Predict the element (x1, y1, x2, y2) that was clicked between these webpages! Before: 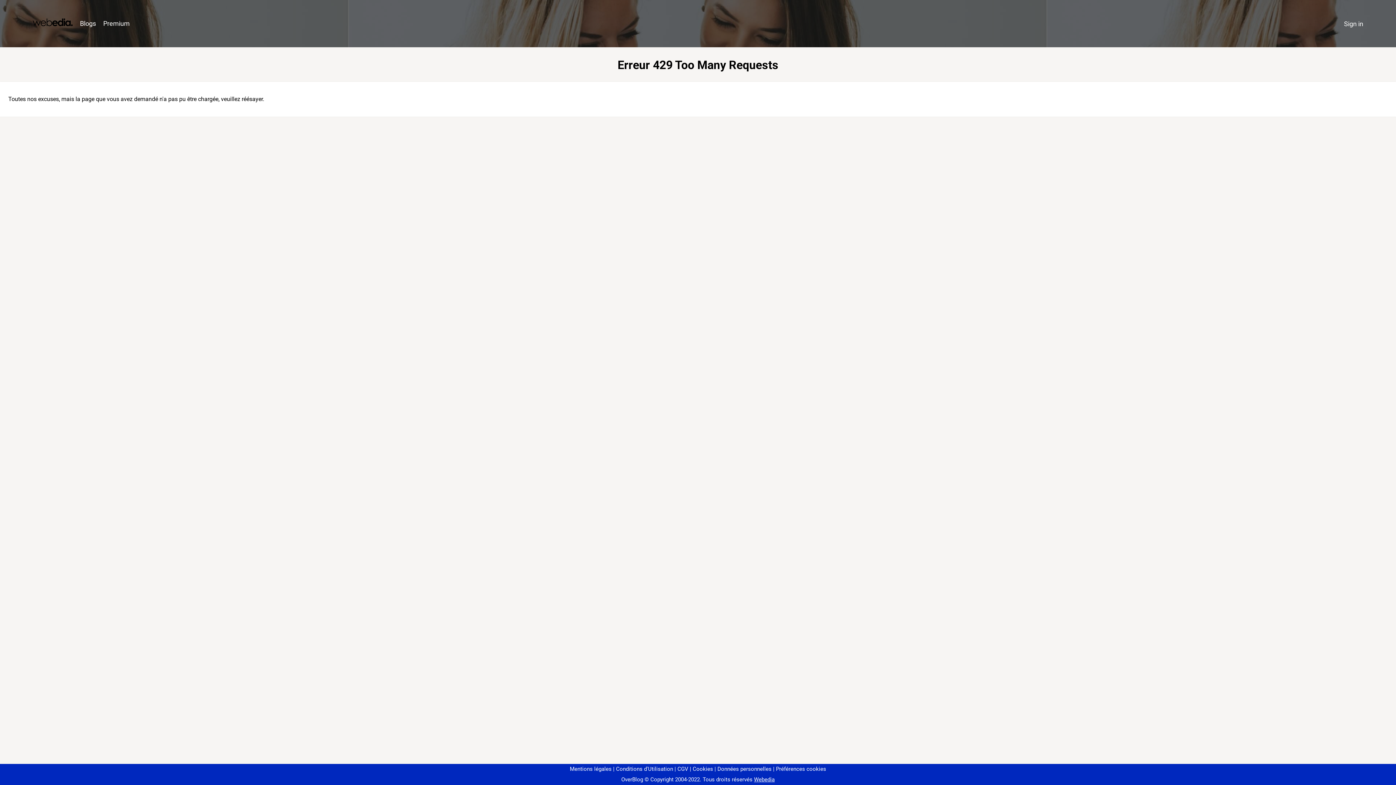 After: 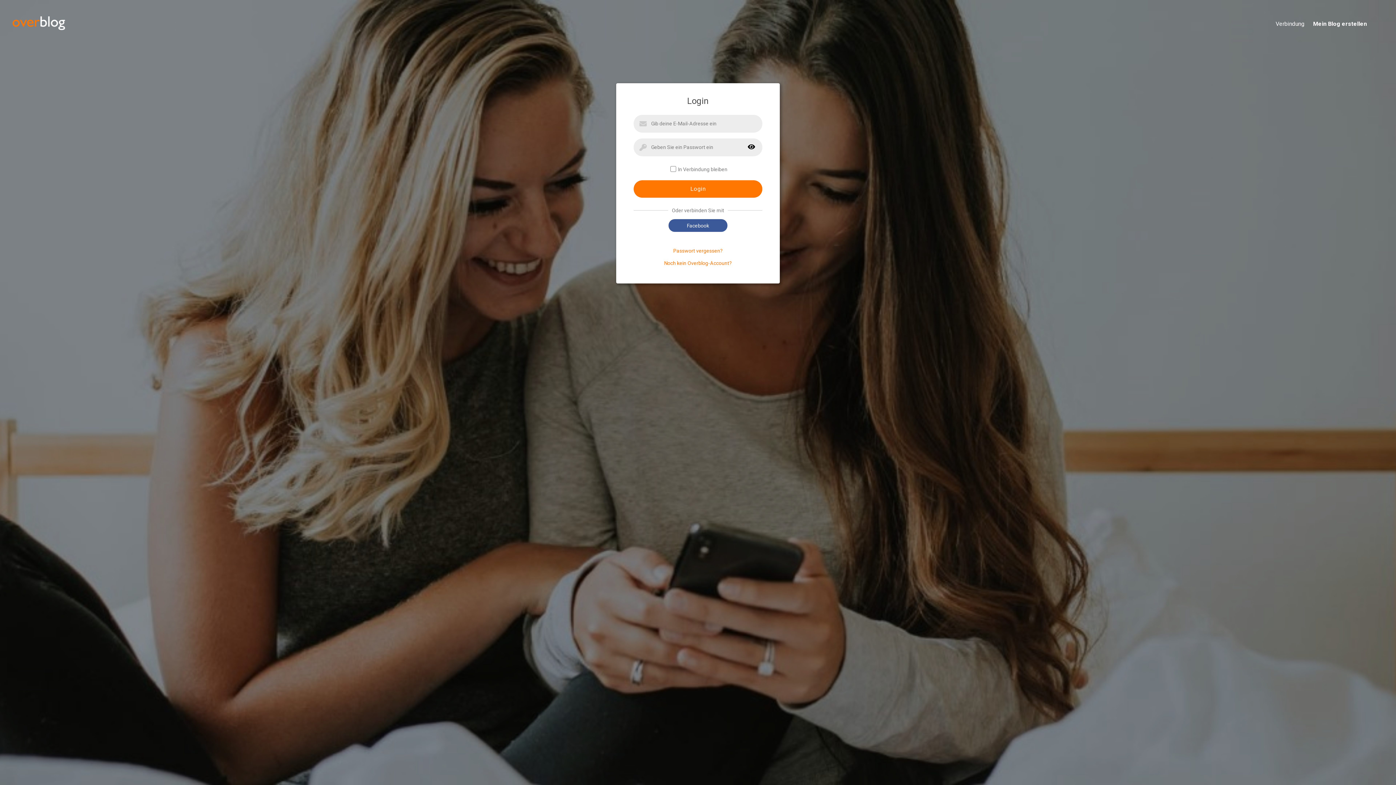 Action: label: Sign in bbox: (1340, 16, 1367, 31)